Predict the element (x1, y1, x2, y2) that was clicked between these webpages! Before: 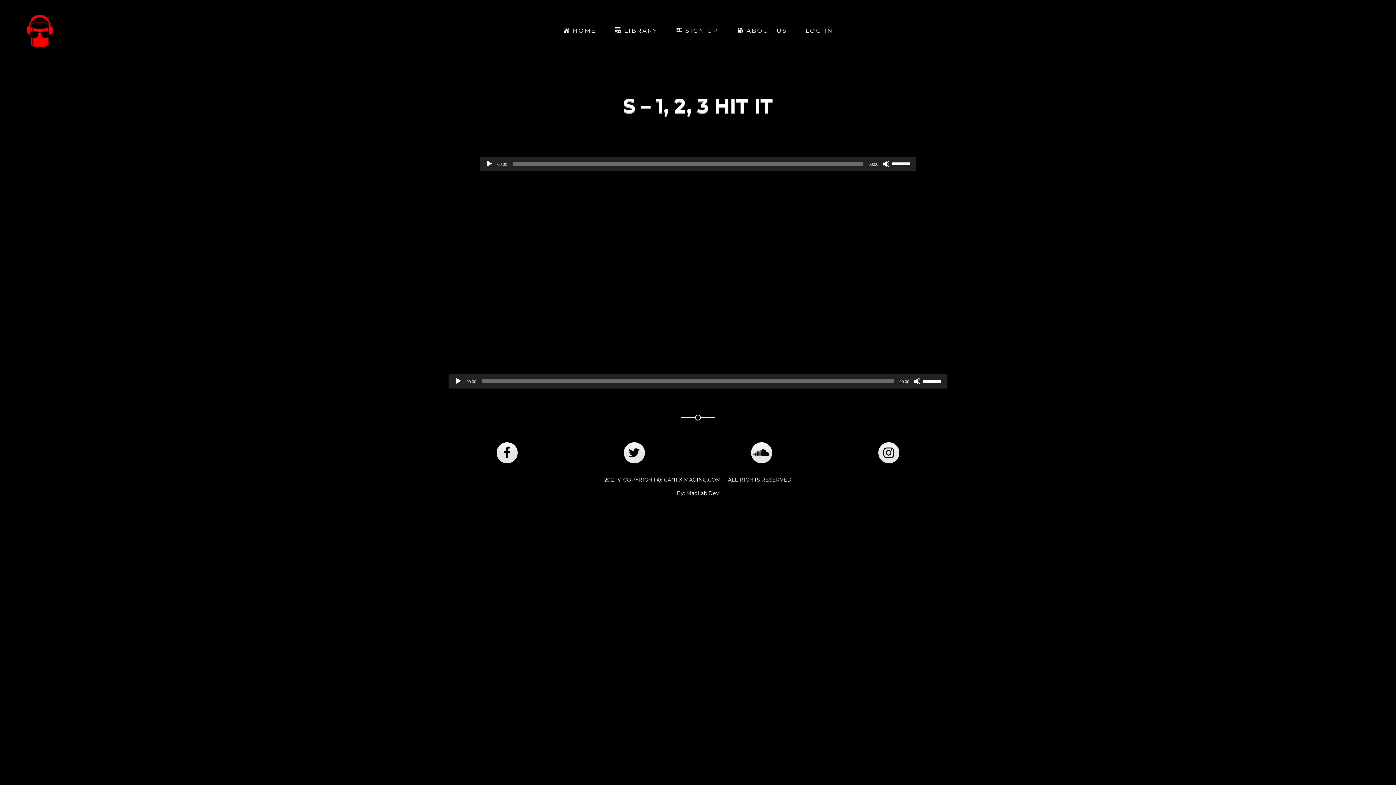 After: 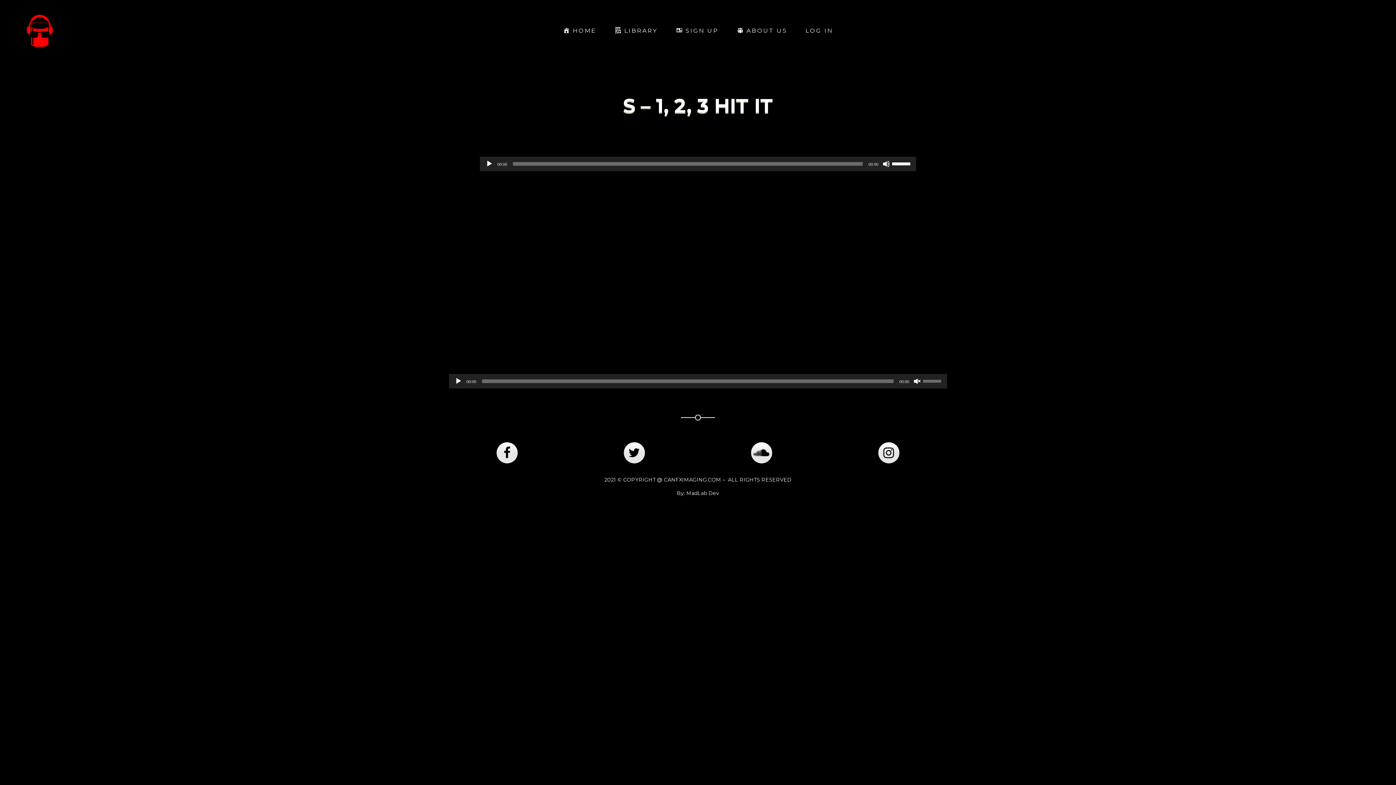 Action: bbox: (913, 377, 921, 385) label: Mute